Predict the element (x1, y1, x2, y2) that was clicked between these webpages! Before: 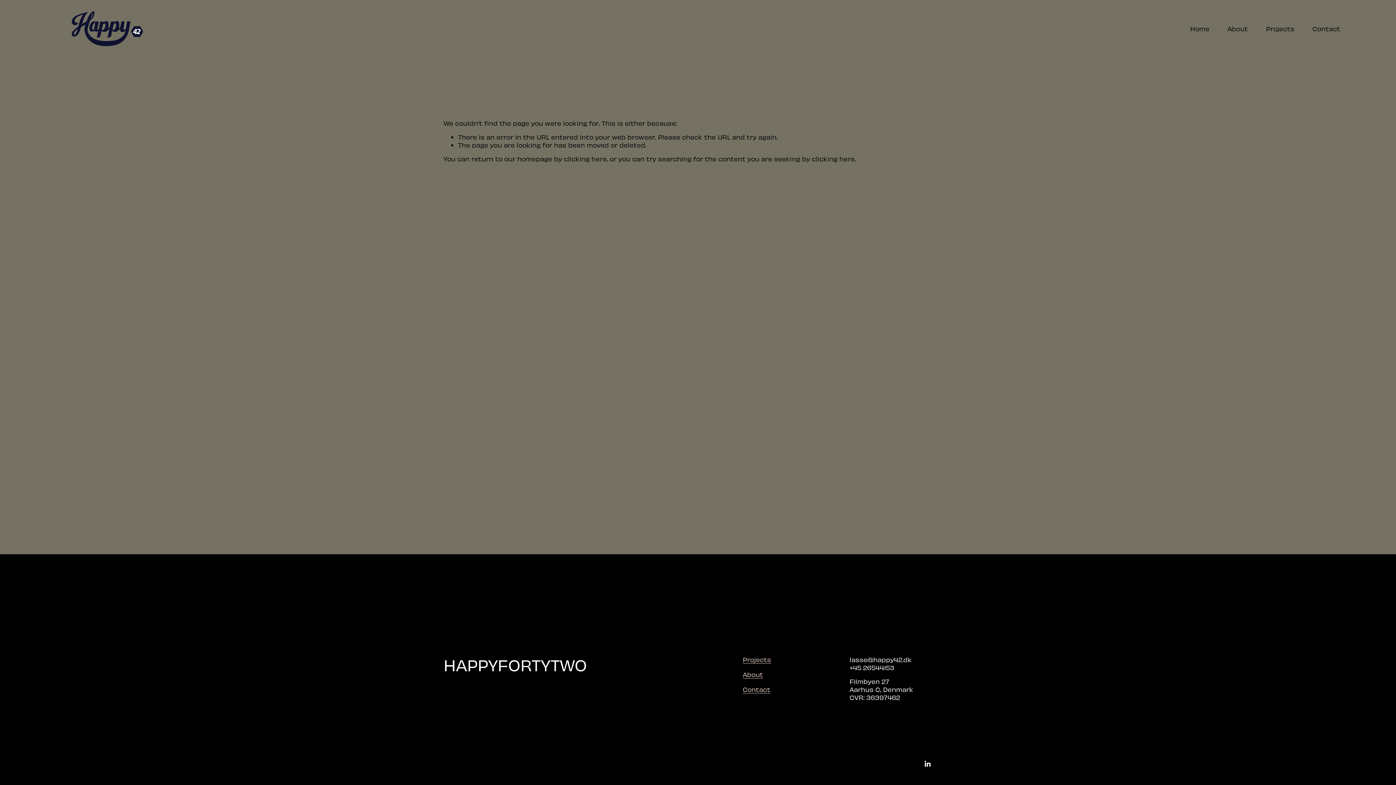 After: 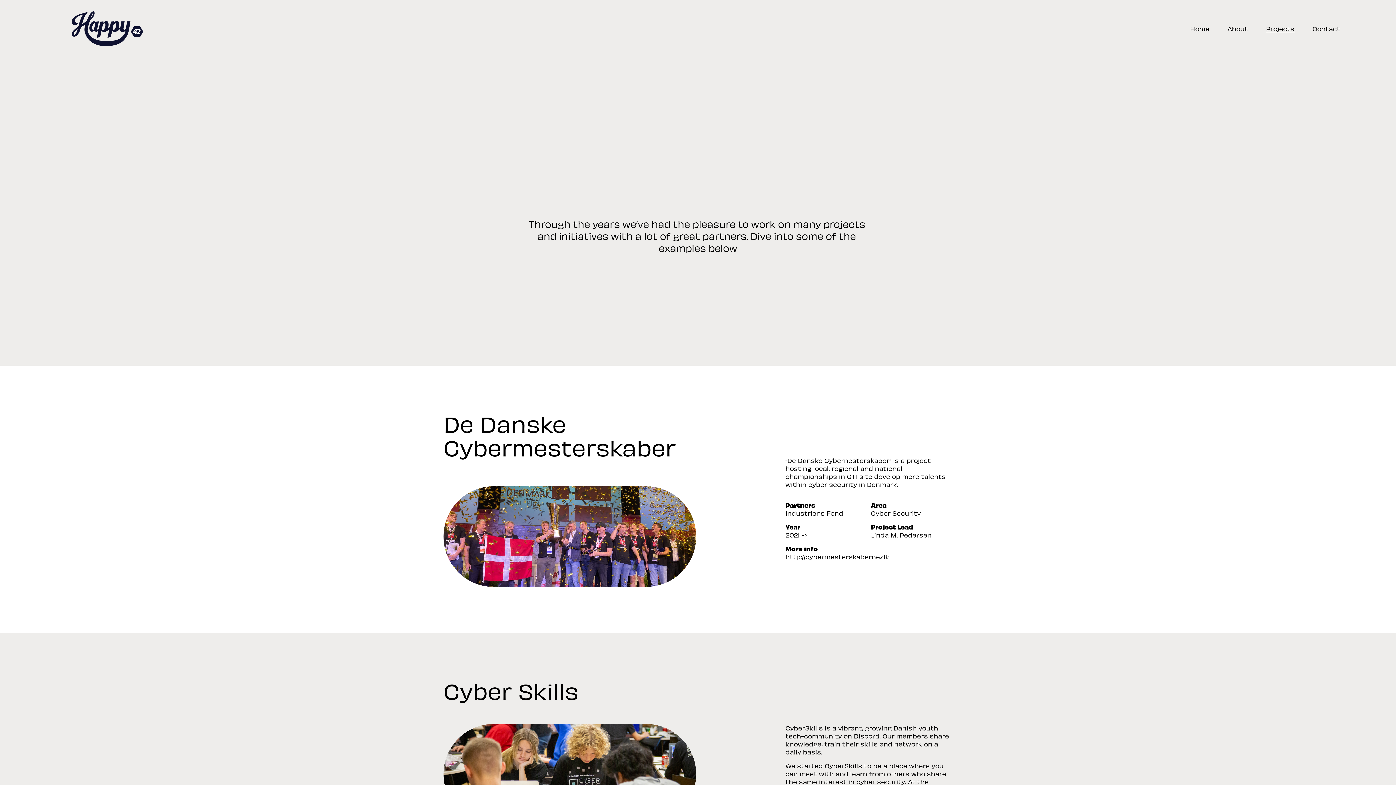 Action: label: Projects bbox: (1266, 24, 1294, 33)